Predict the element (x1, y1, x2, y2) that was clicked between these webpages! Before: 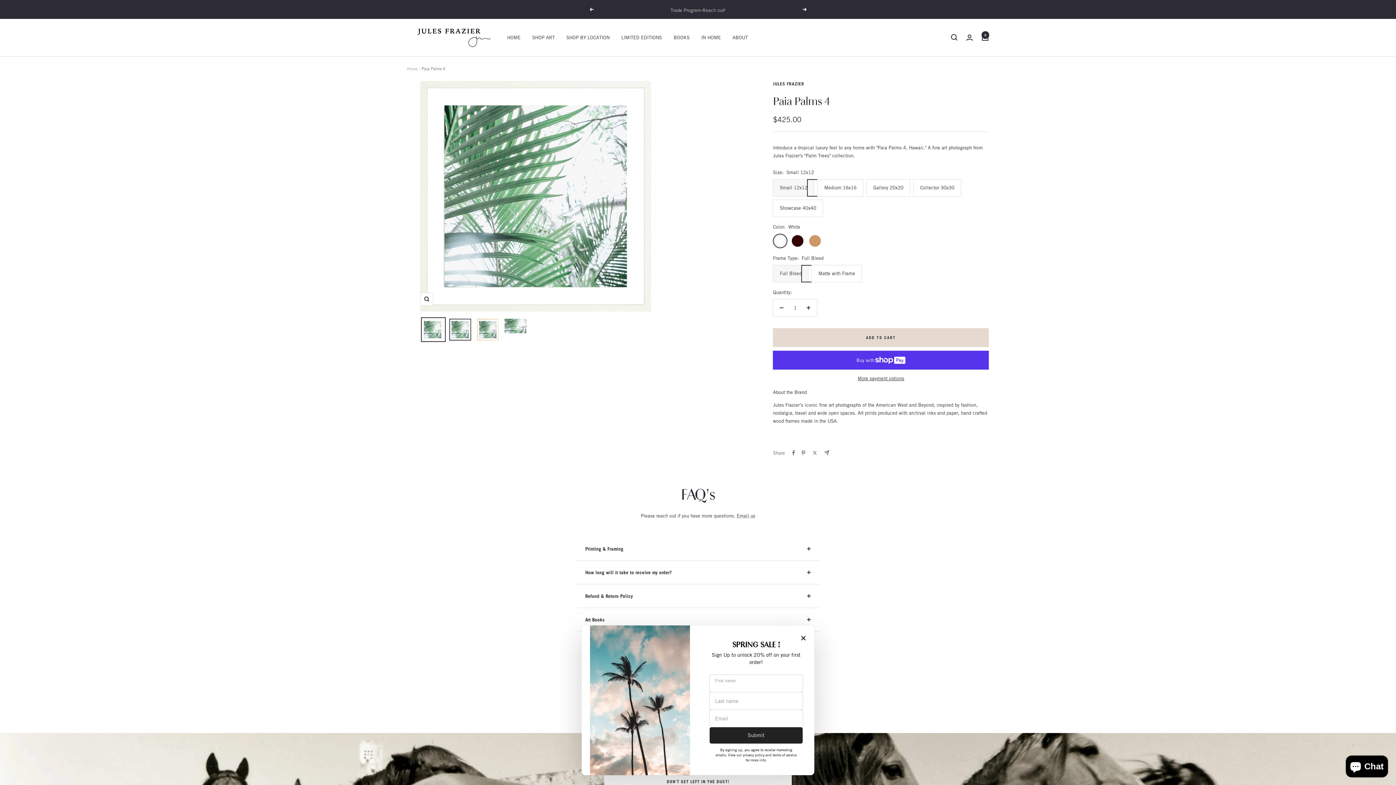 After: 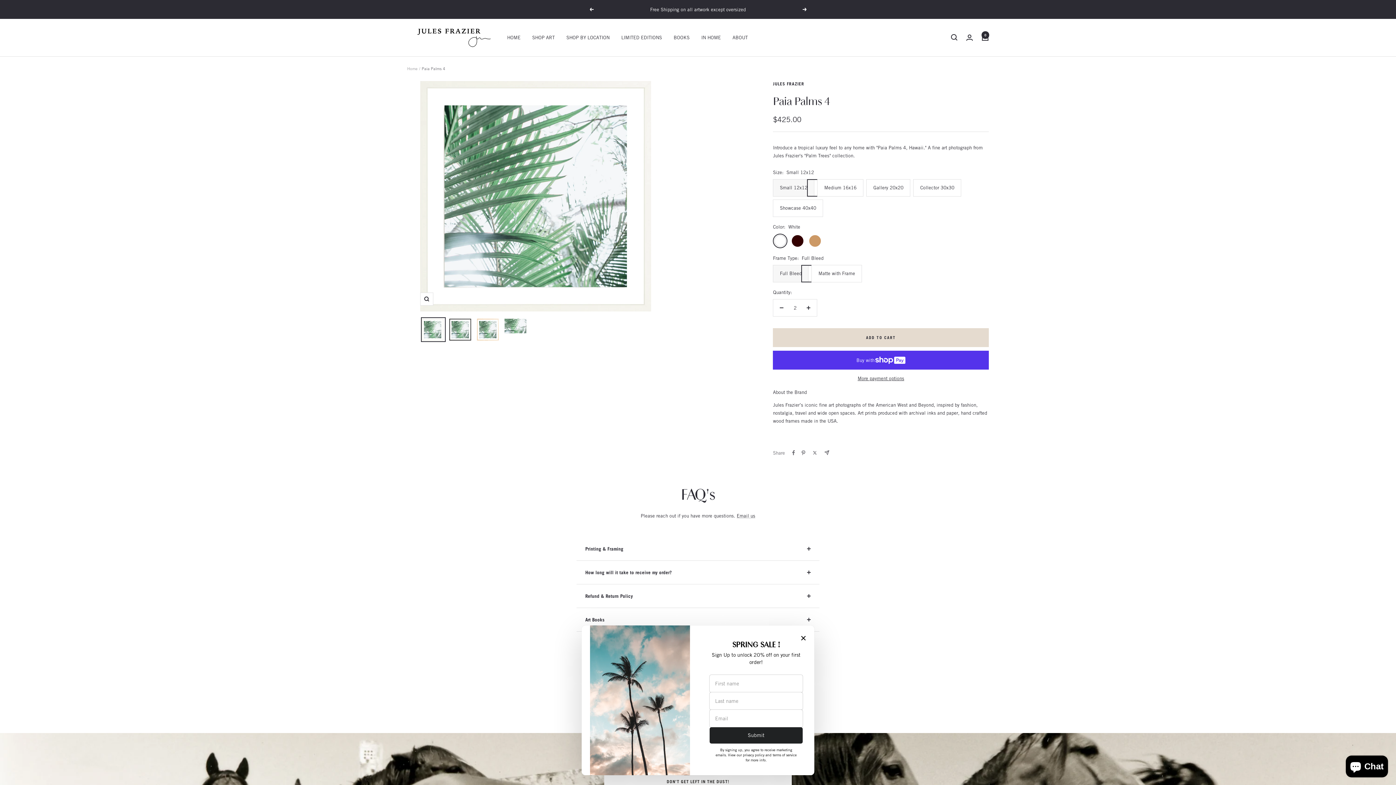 Action: label: Increase quantity bbox: (800, 299, 817, 316)